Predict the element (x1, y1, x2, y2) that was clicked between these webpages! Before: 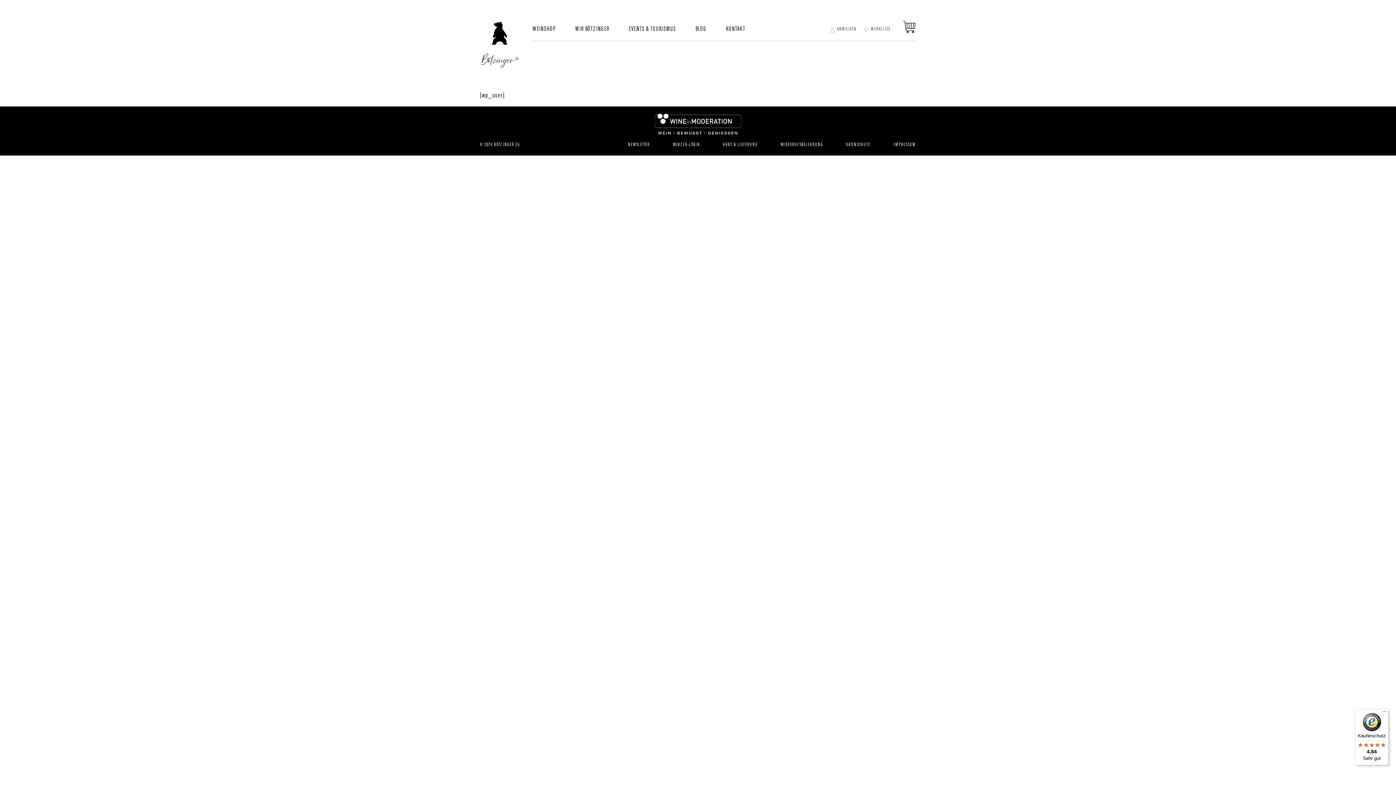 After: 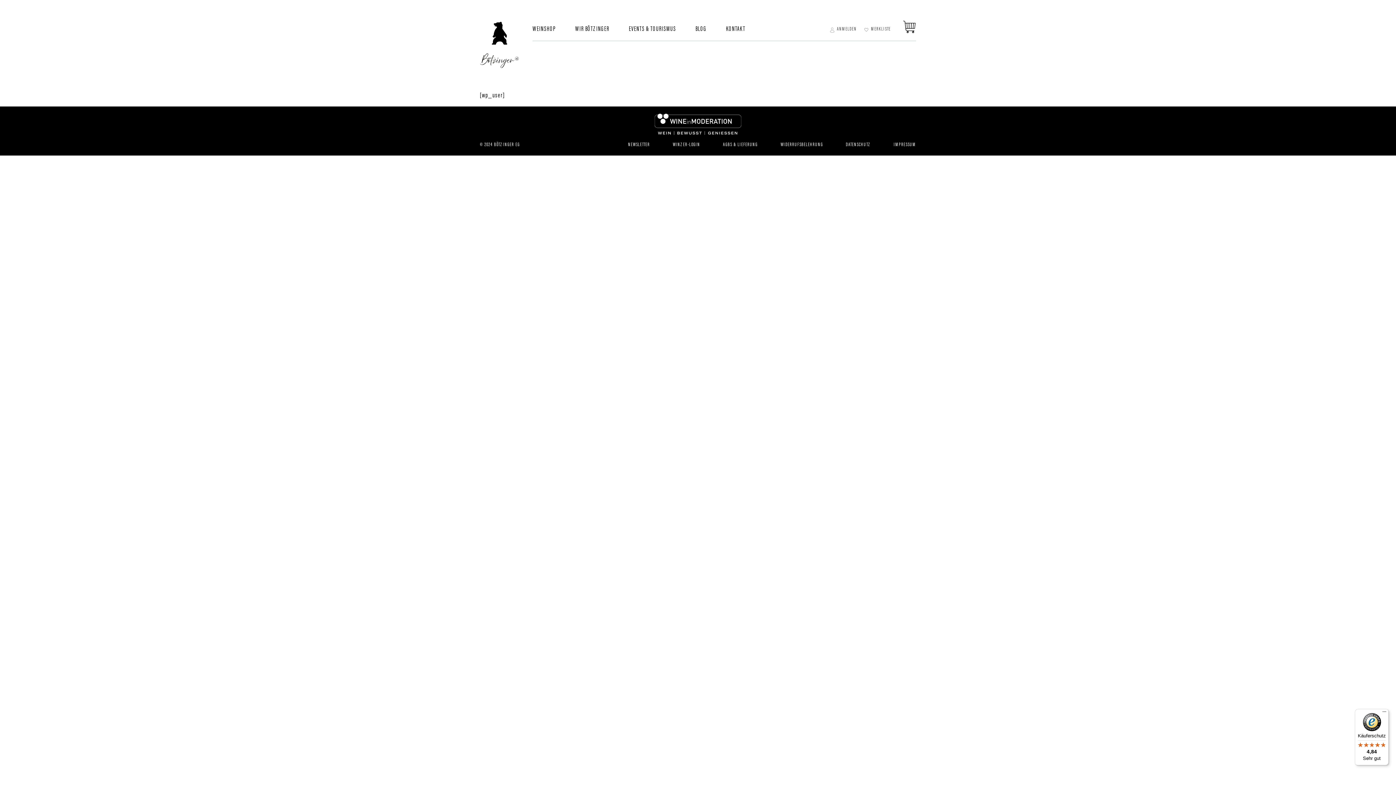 Action: bbox: (480, 113, 916, 134)